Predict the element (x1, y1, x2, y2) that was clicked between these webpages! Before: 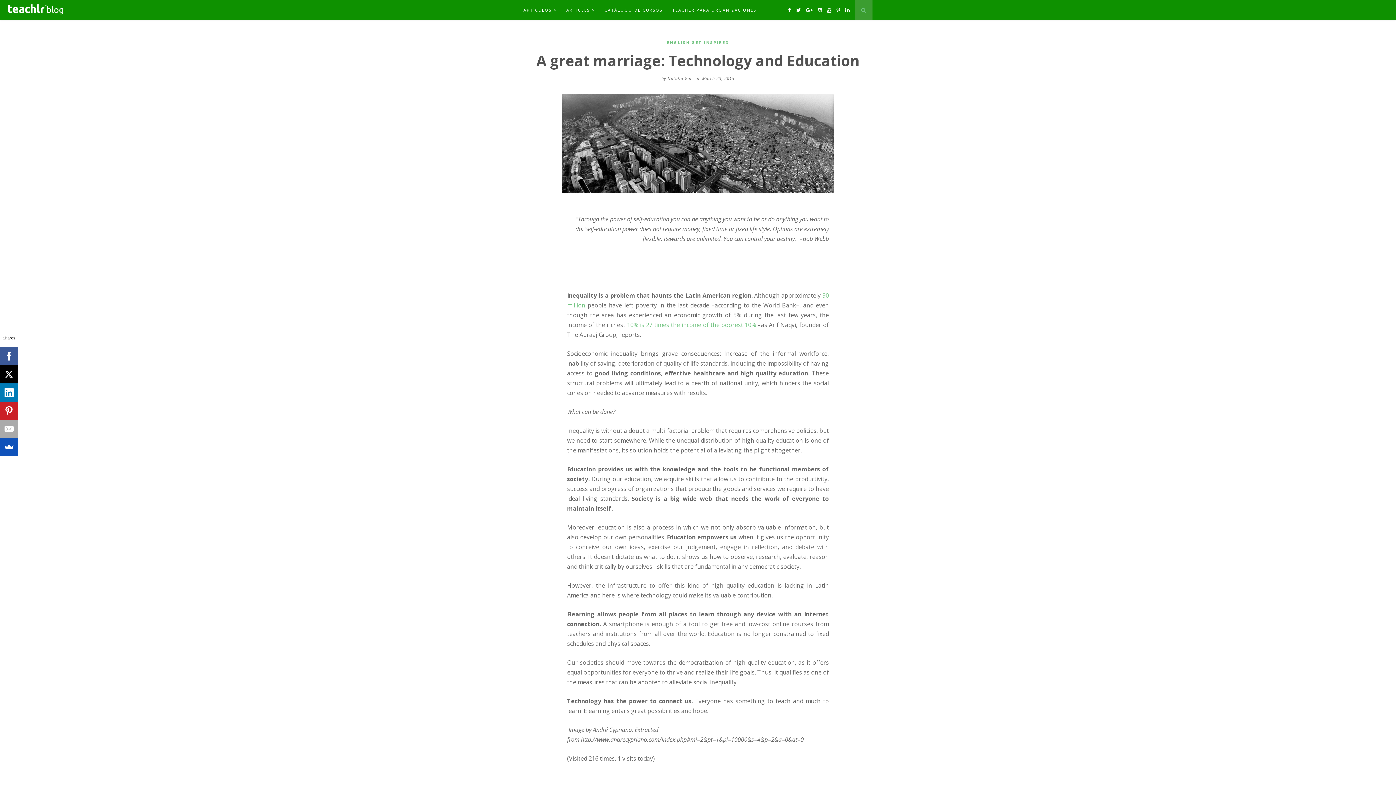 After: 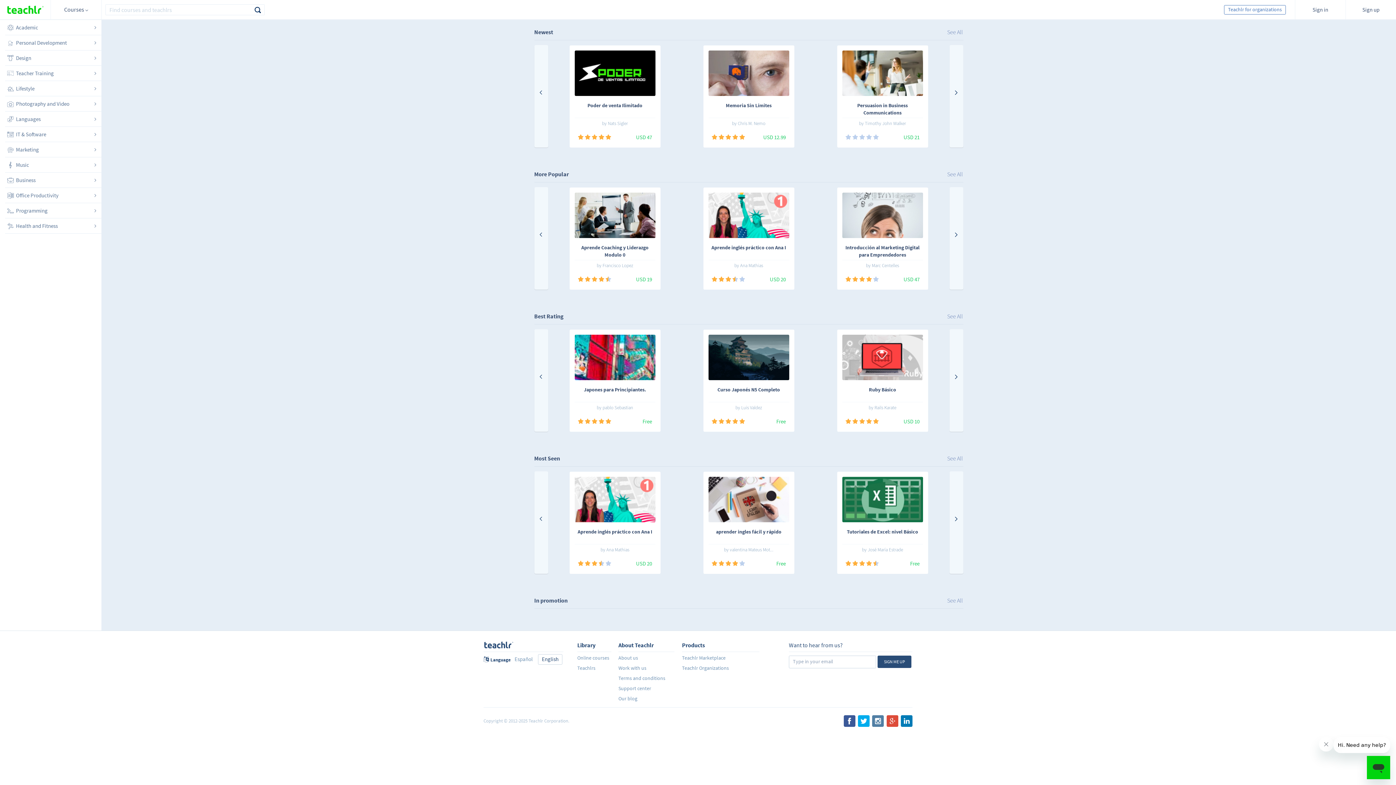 Action: label: CATÁLOGO DE CURSOS bbox: (604, 0, 670, 20)